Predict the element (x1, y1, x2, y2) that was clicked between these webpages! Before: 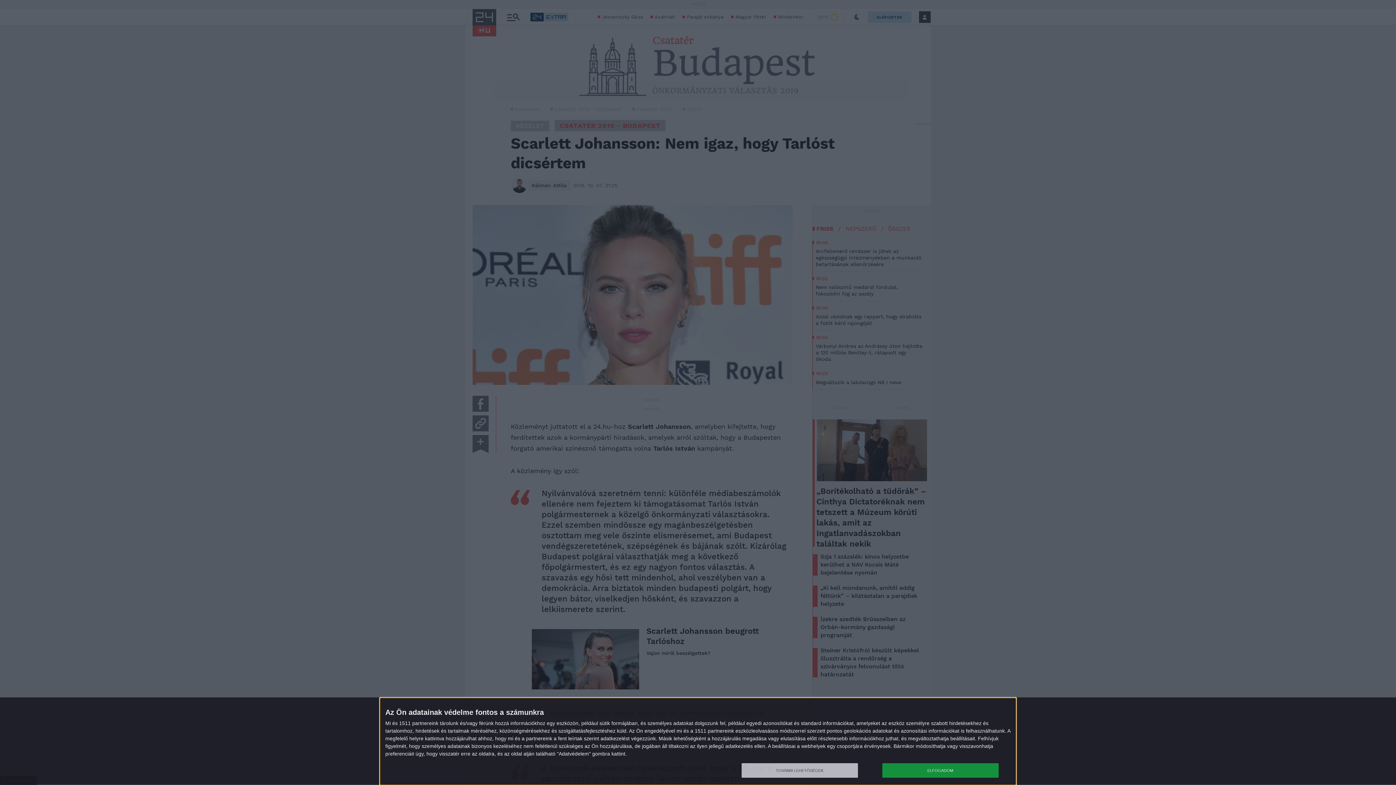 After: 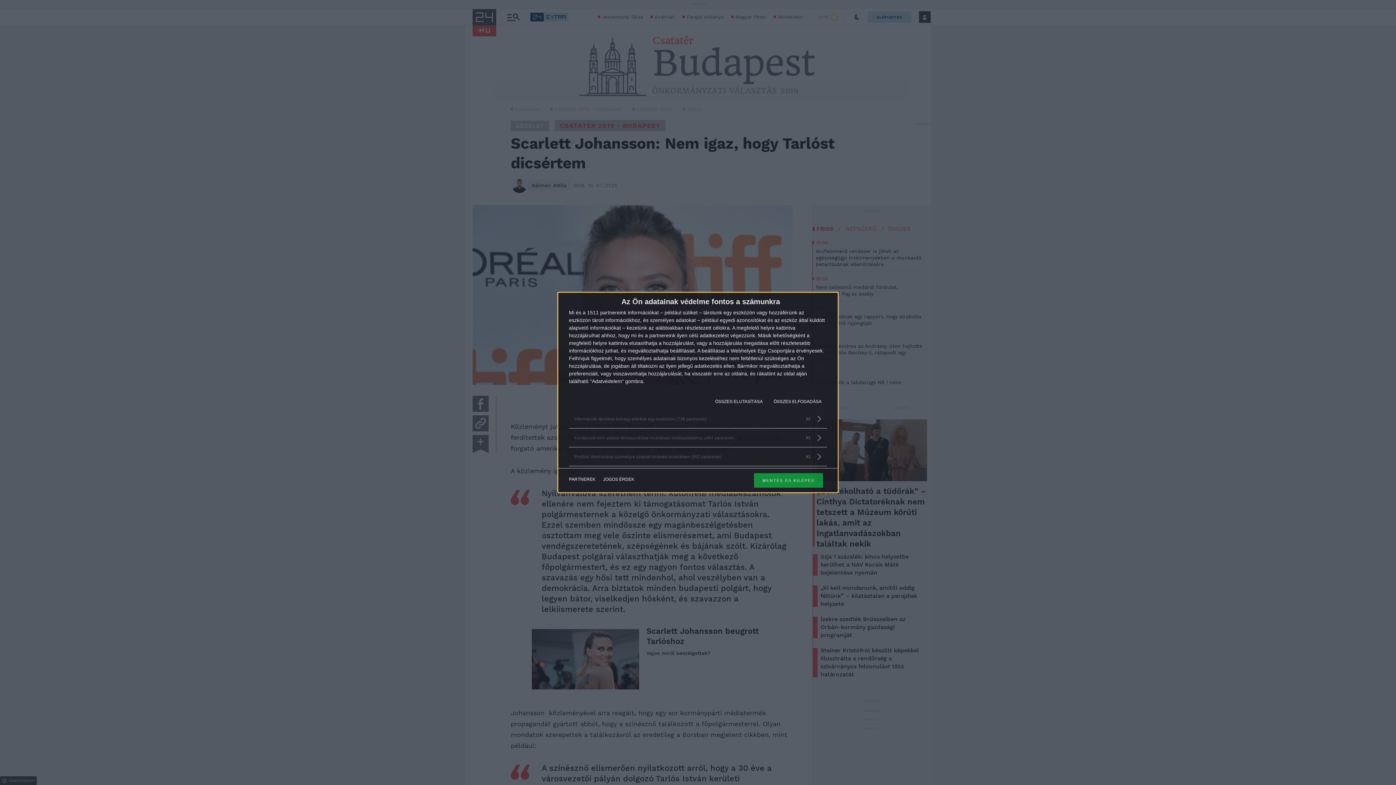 Action: label: TOVÁBBI LEHETŐSÉGEK bbox: (741, 763, 858, 778)